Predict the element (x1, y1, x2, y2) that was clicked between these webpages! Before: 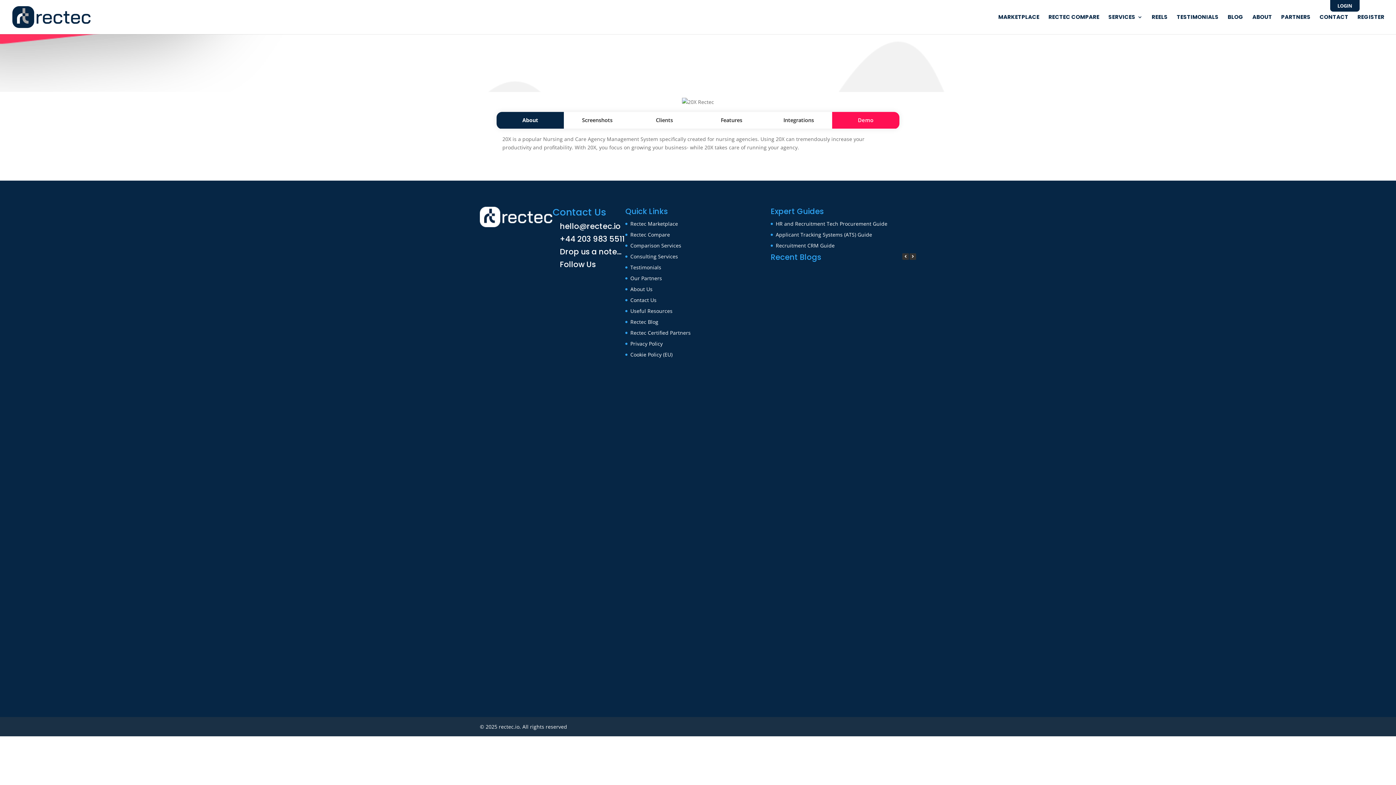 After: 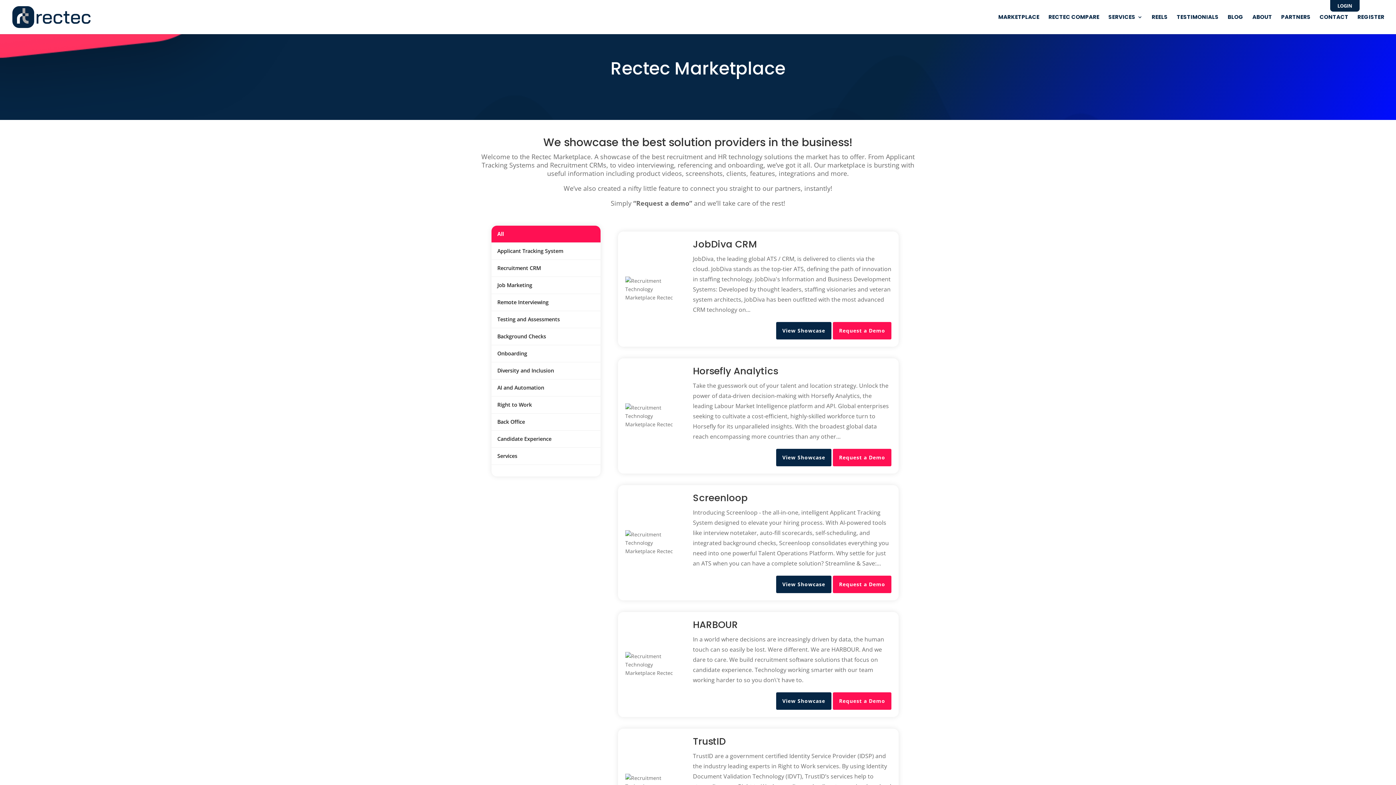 Action: bbox: (998, 14, 1039, 34) label: MARKETPLACE